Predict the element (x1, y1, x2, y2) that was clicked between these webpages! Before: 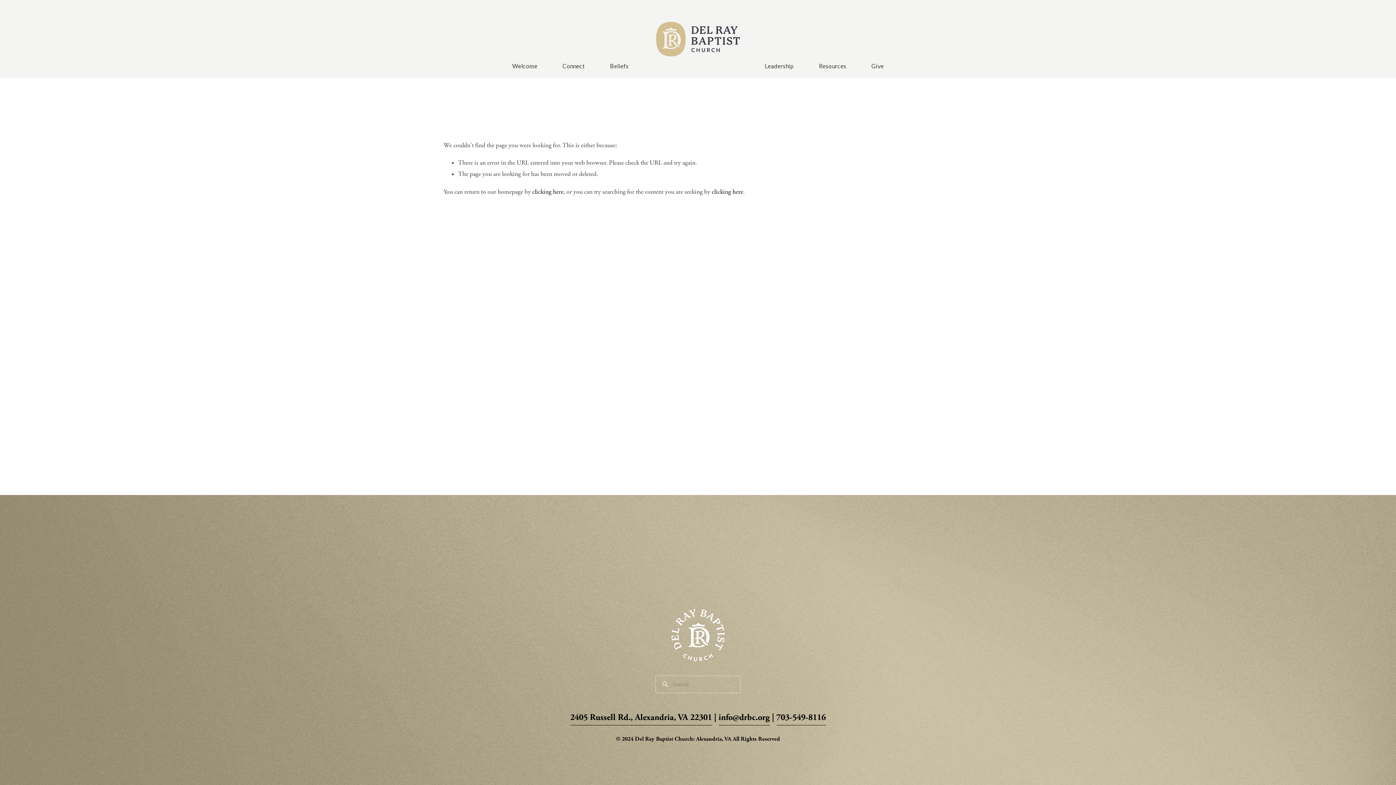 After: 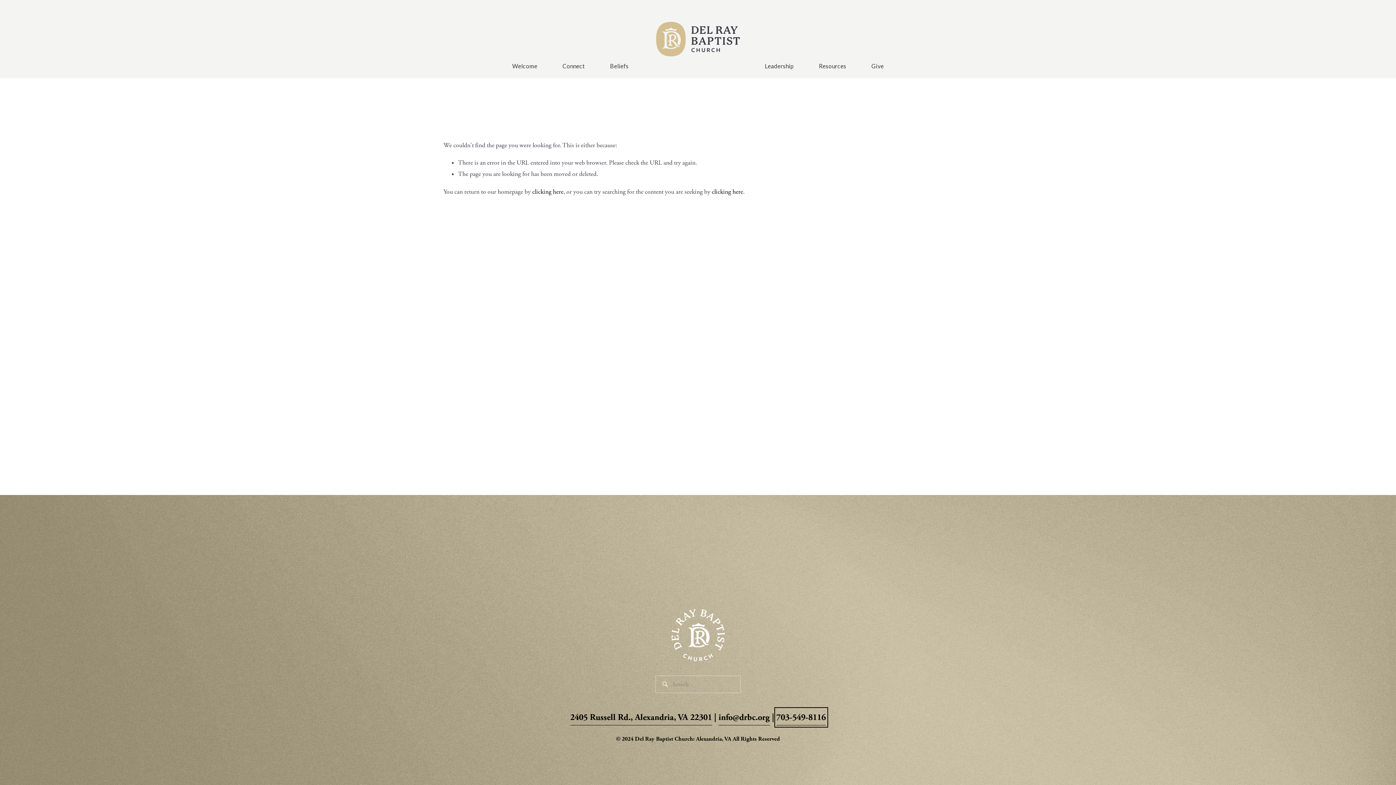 Action: label: 703-549-8116 bbox: (776, 709, 826, 725)